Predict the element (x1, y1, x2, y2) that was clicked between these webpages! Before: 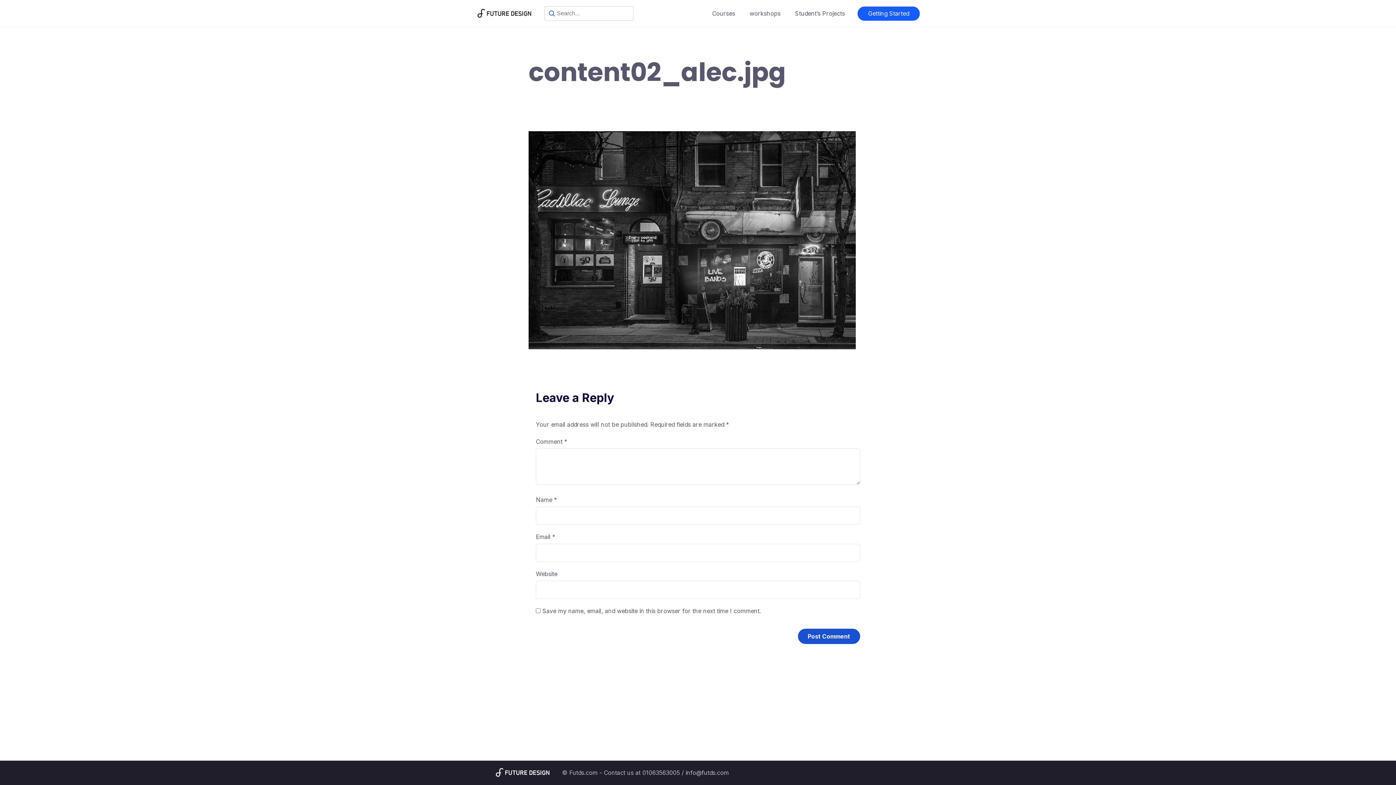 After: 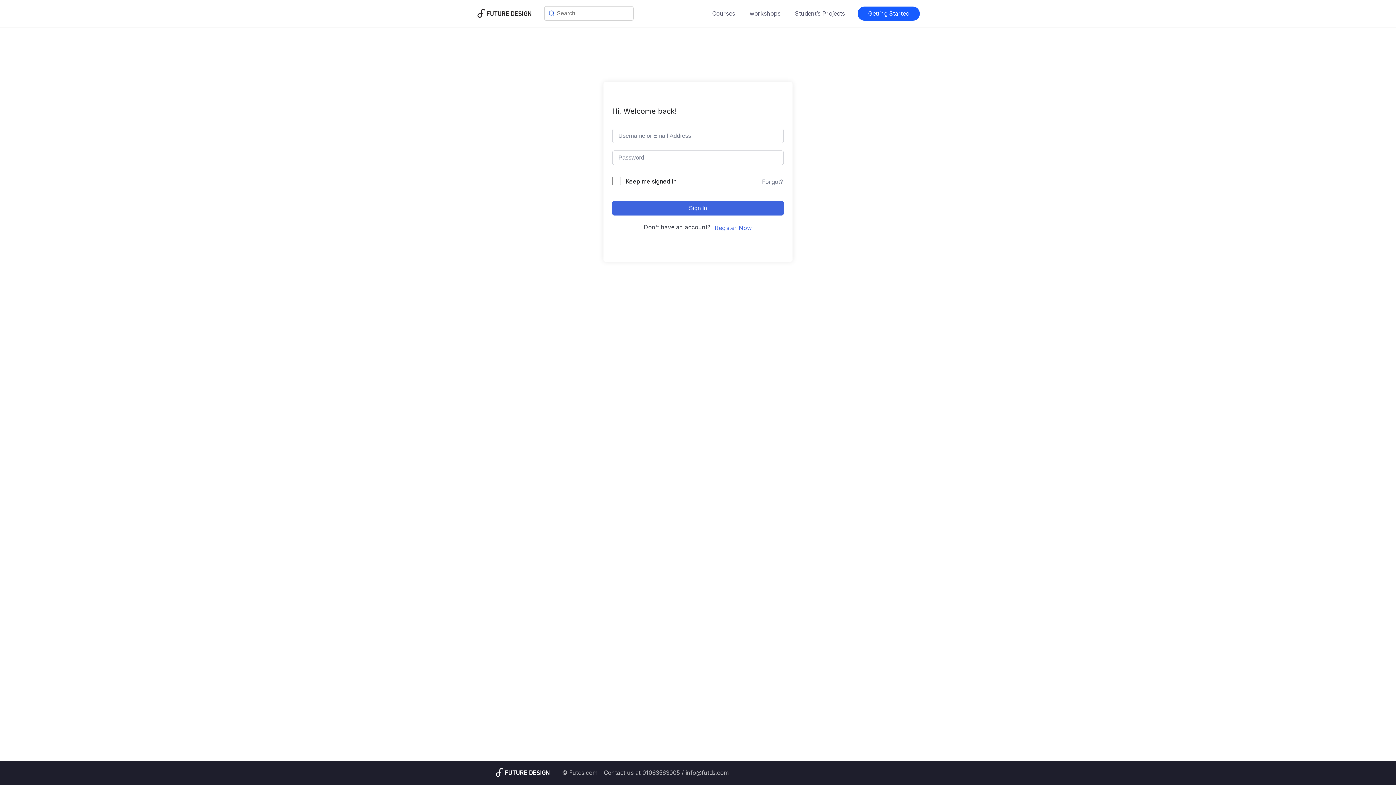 Action: bbox: (857, 6, 920, 20) label: Getting Started